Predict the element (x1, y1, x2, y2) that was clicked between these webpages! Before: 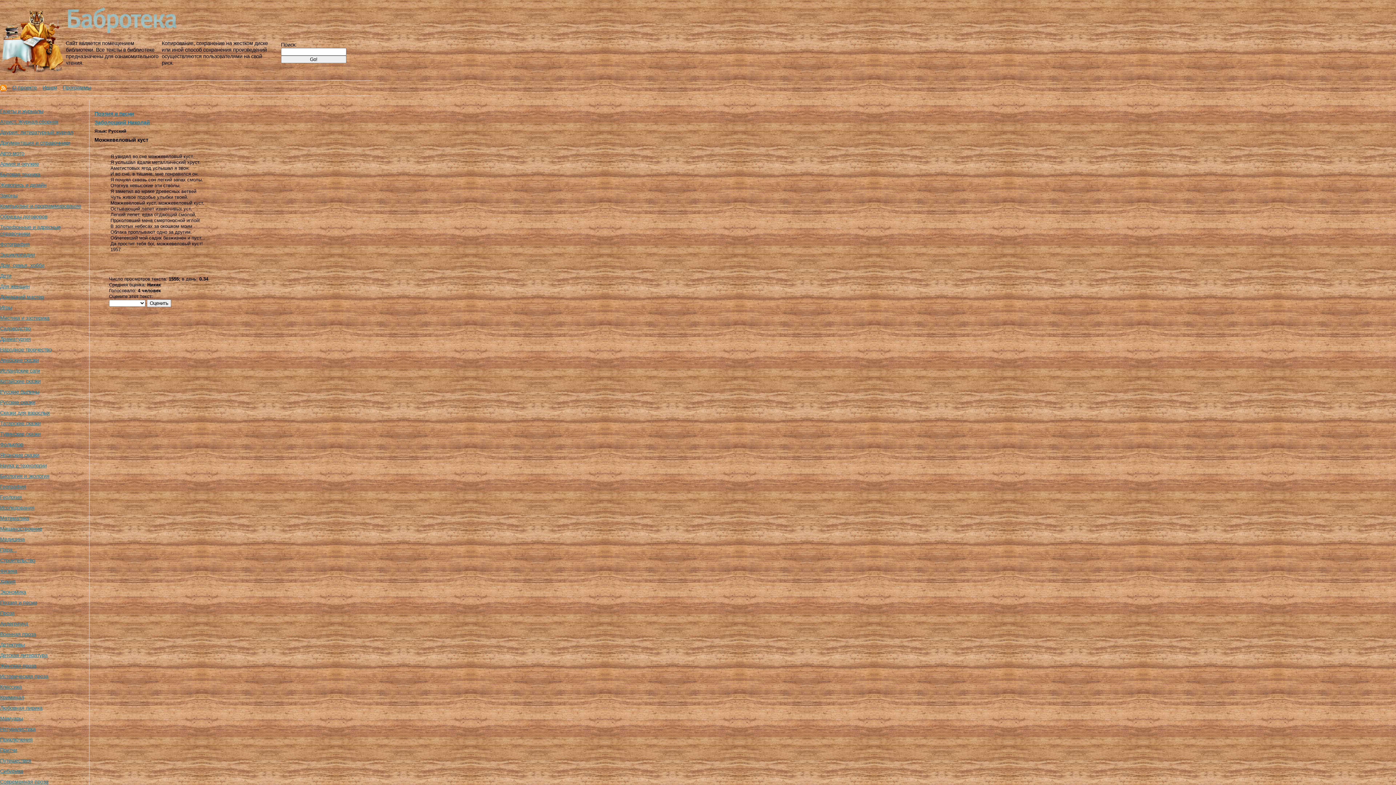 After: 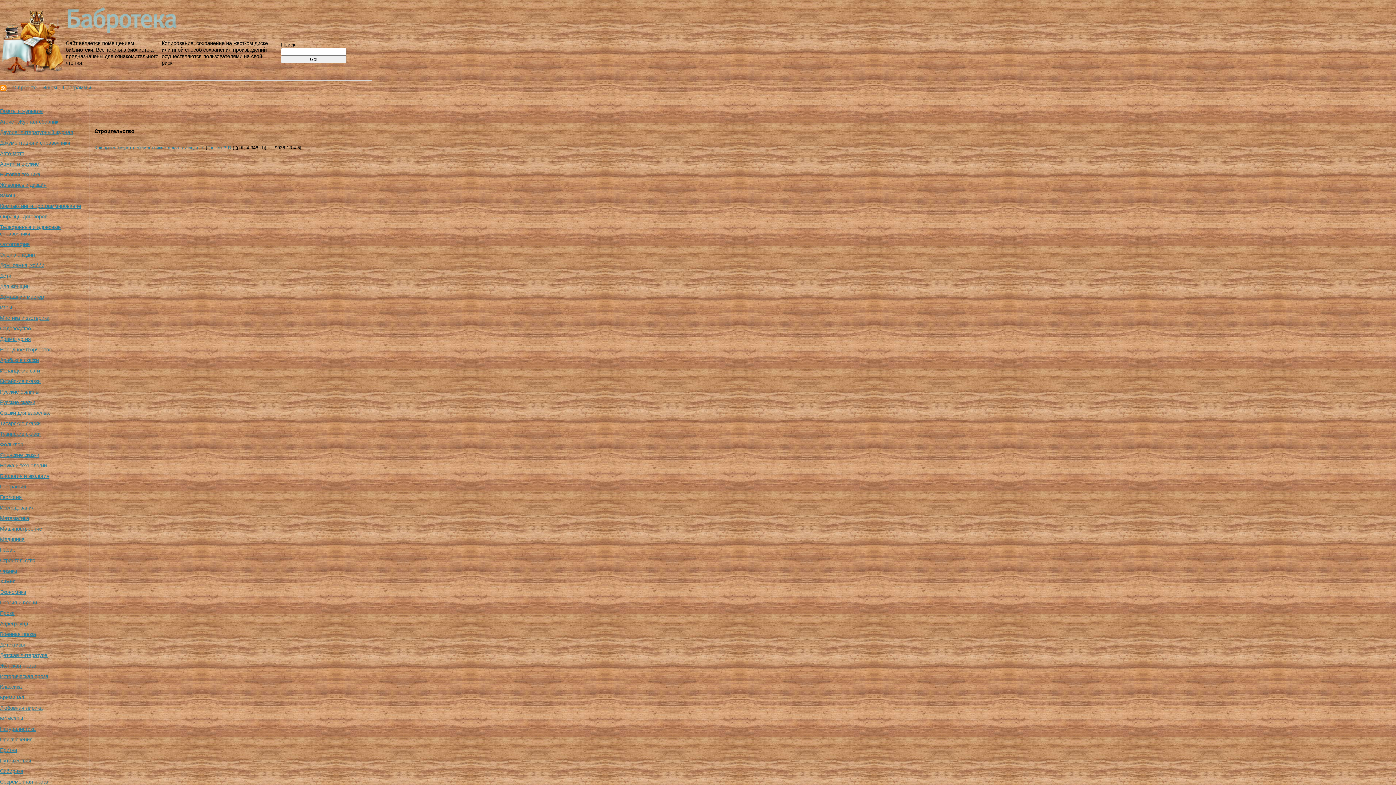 Action: label: Строительство bbox: (0, 557, 35, 563)